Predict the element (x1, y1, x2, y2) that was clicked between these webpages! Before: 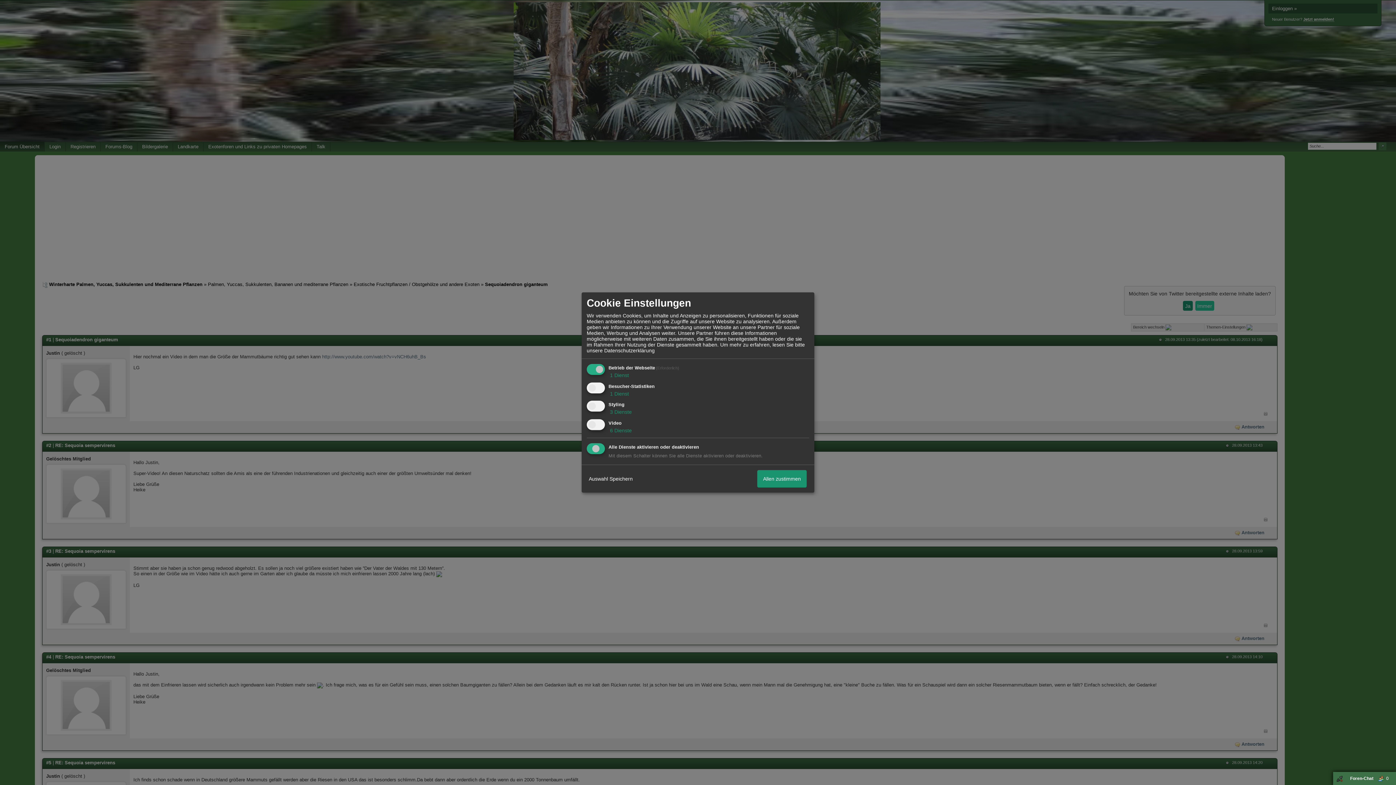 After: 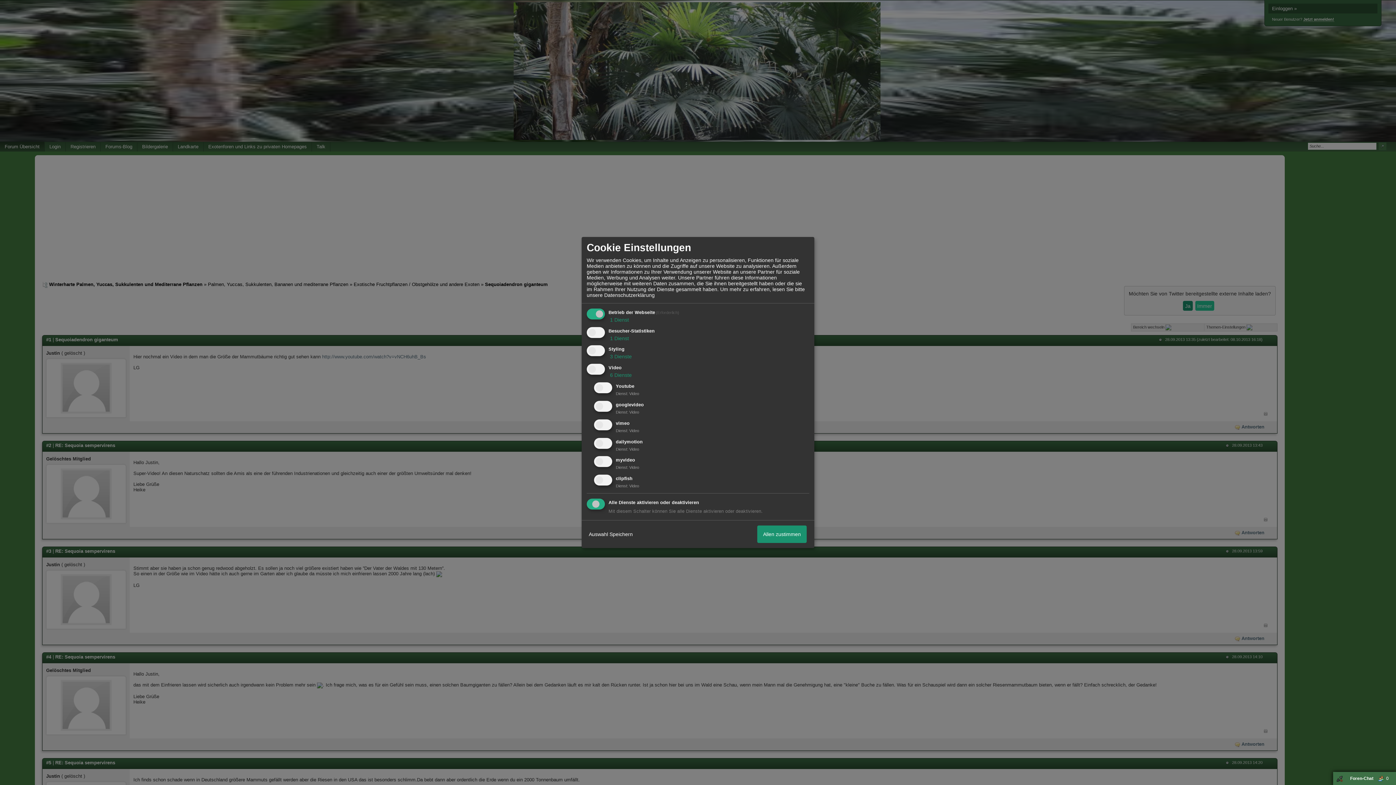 Action: bbox: (608, 427, 632, 433) label:  6 Dienste